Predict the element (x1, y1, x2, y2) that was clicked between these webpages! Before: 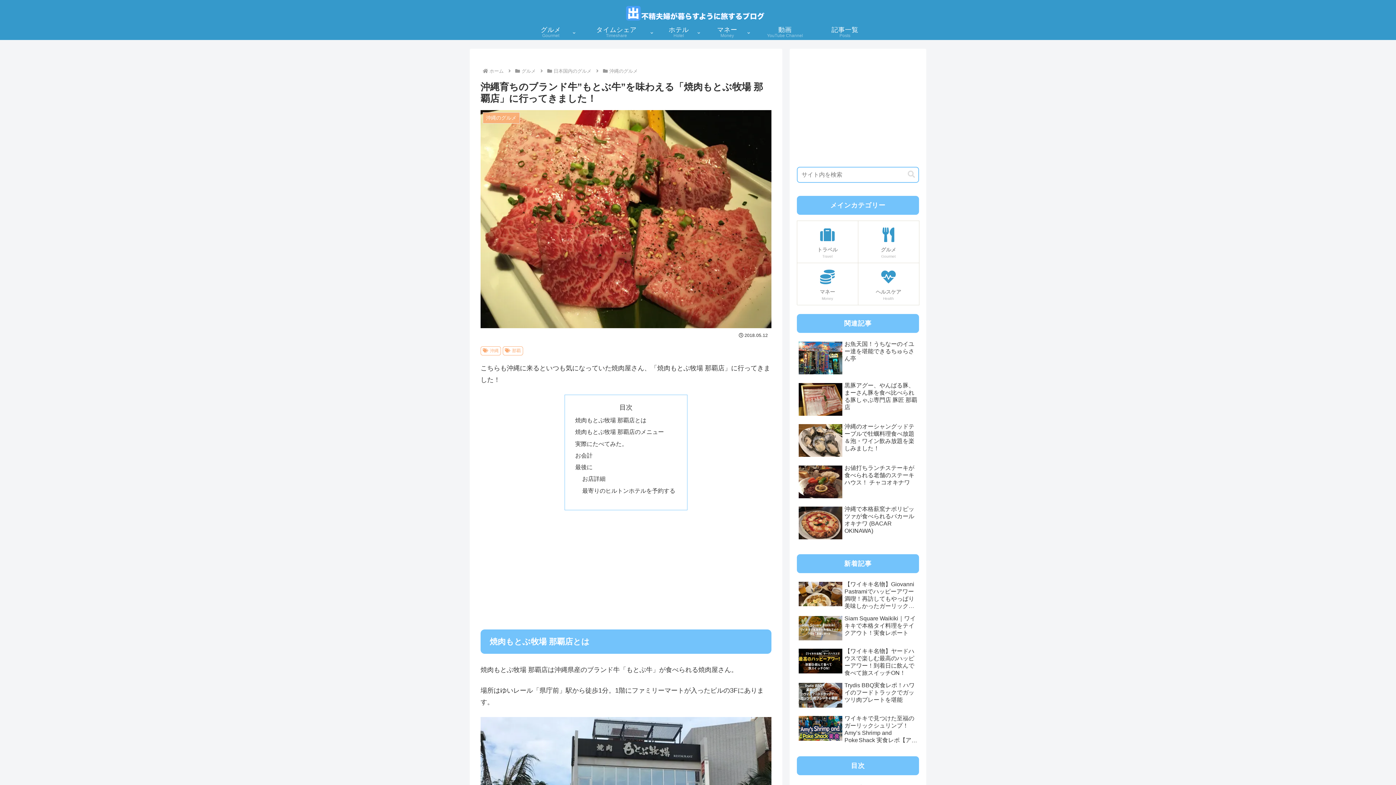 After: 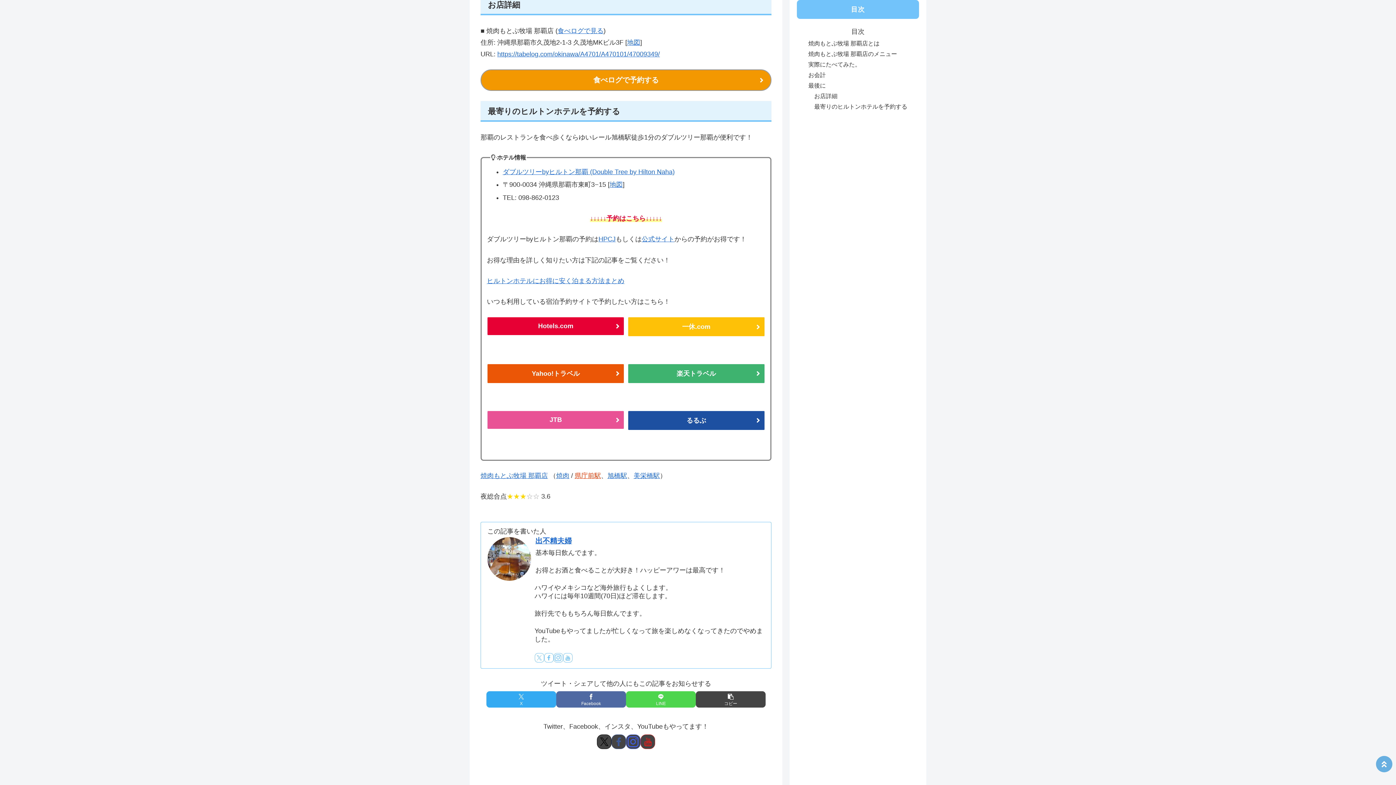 Action: label: お店詳細 bbox: (582, 475, 605, 482)